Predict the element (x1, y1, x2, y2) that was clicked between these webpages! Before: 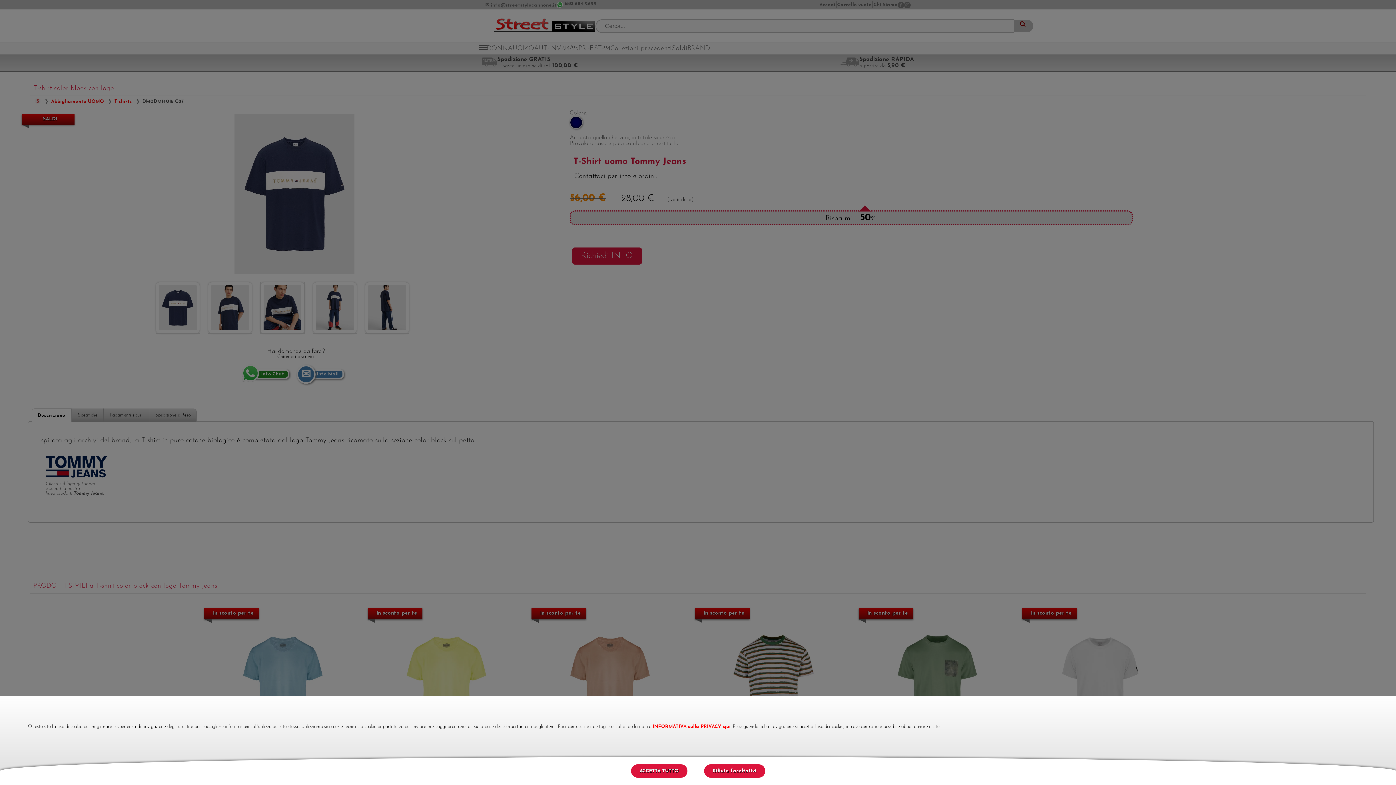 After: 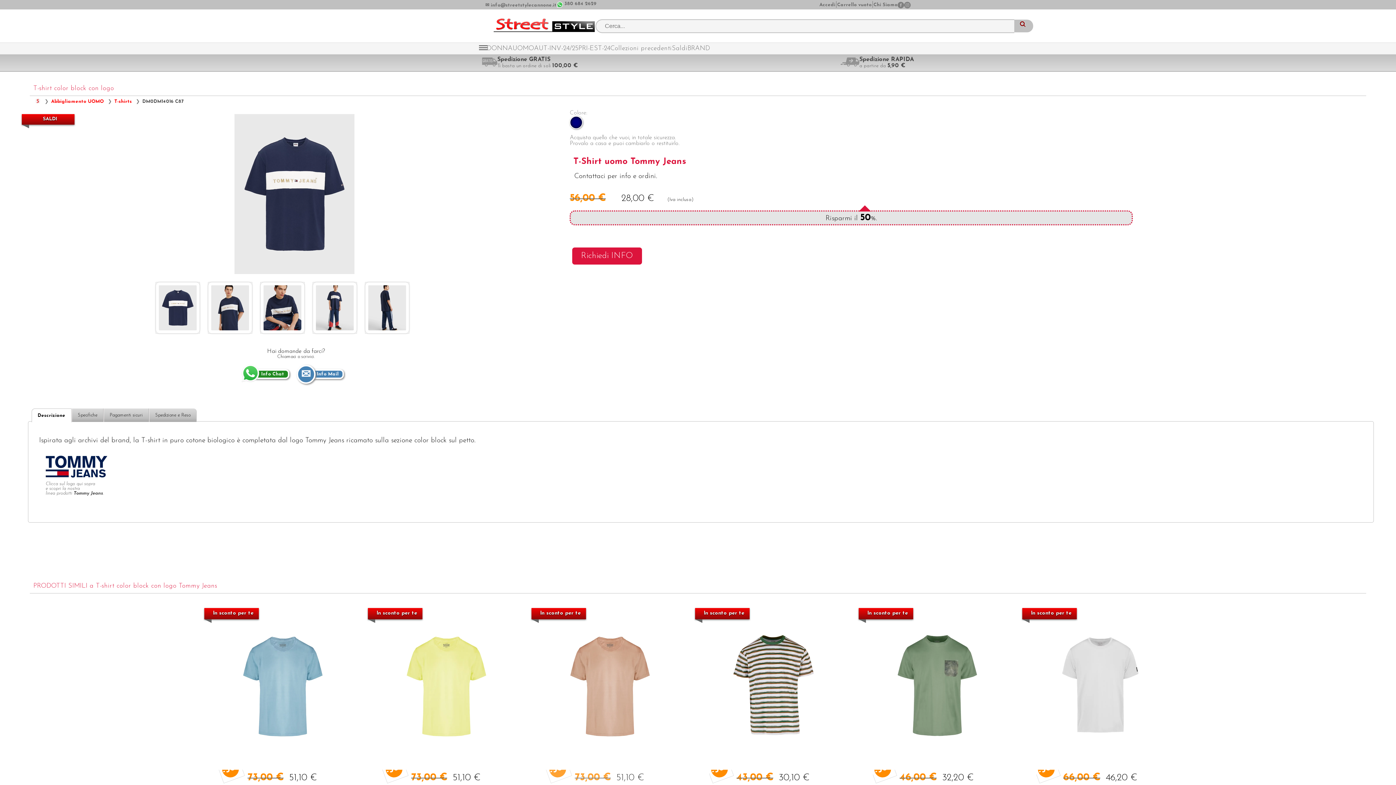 Action: label: ACCETTA TUTTO bbox: (631, 764, 687, 778)